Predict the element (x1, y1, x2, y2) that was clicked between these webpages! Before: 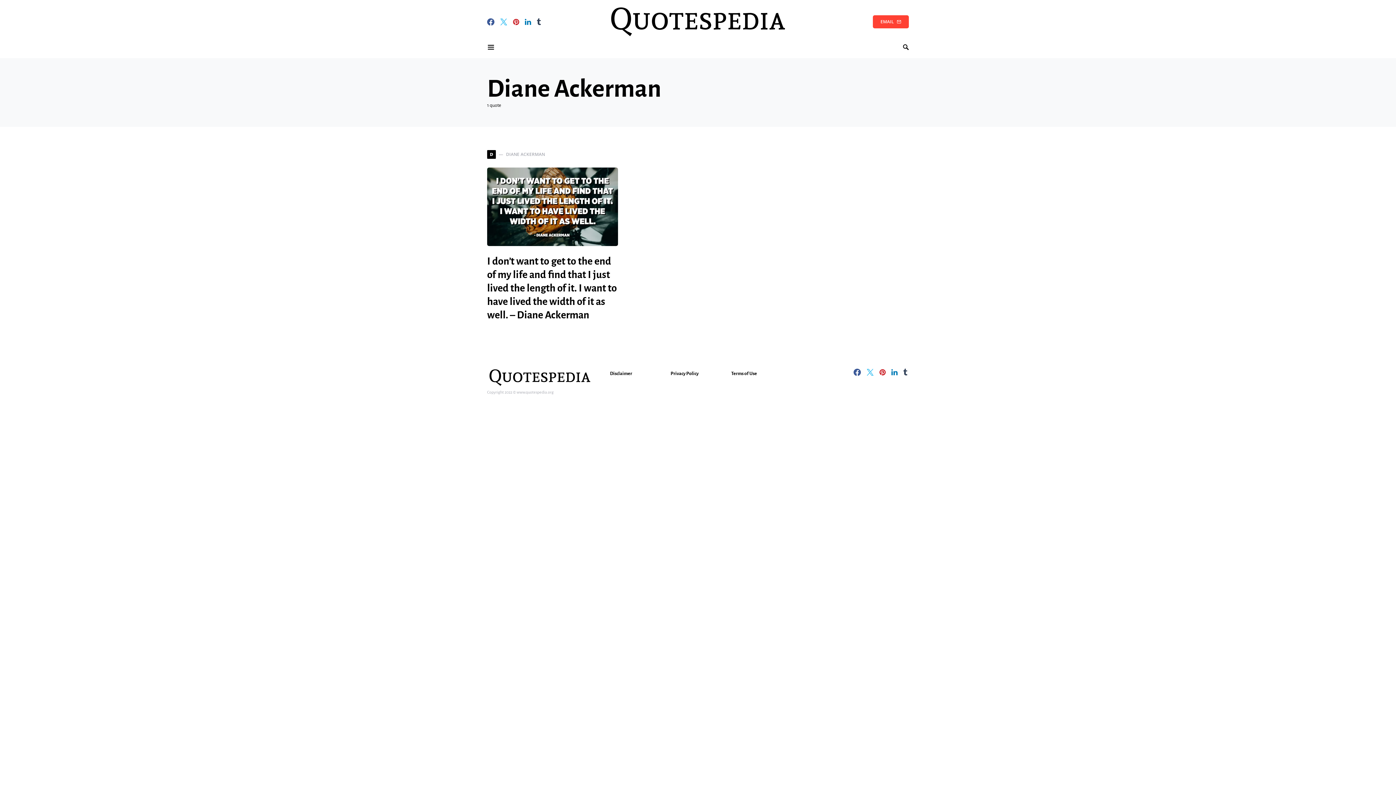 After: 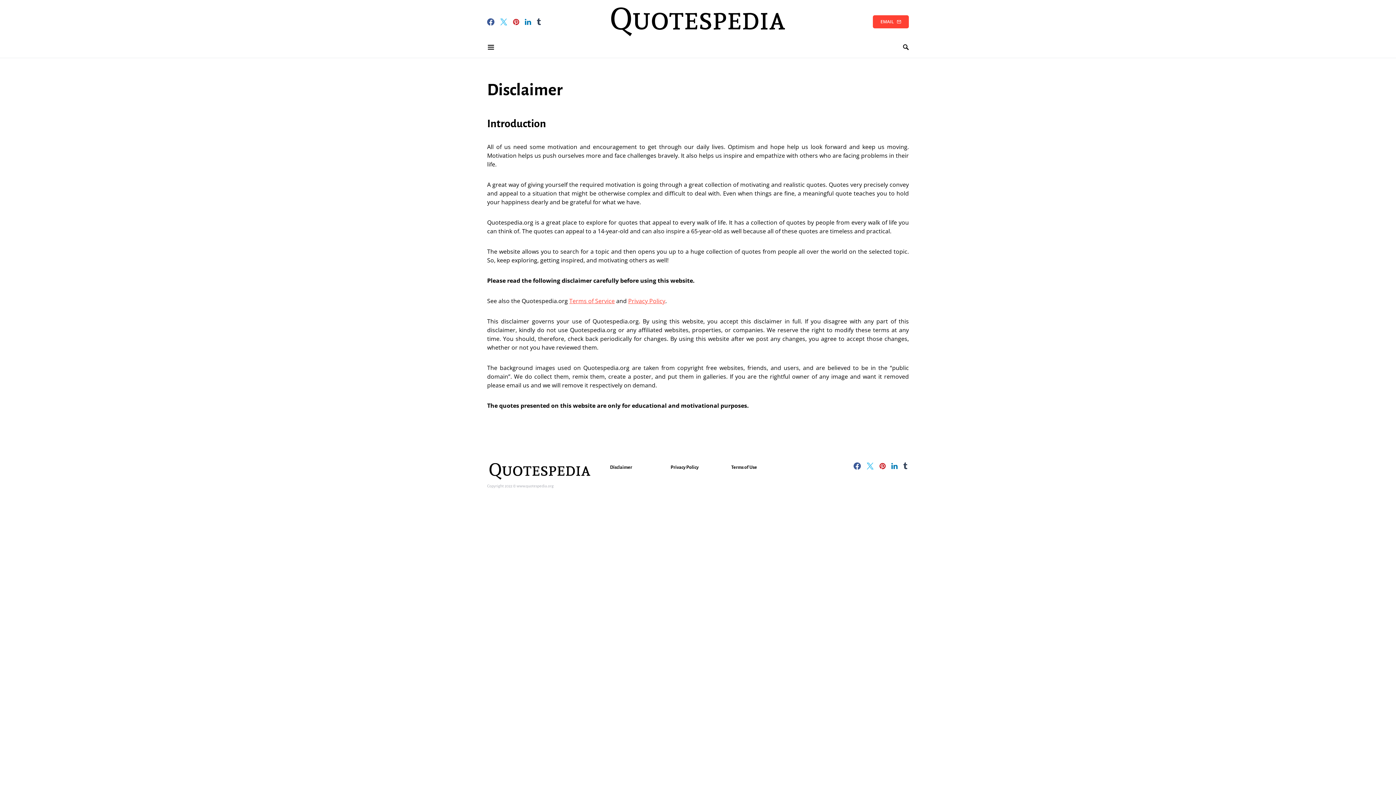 Action: bbox: (610, 370, 632, 377) label: Disclaimer